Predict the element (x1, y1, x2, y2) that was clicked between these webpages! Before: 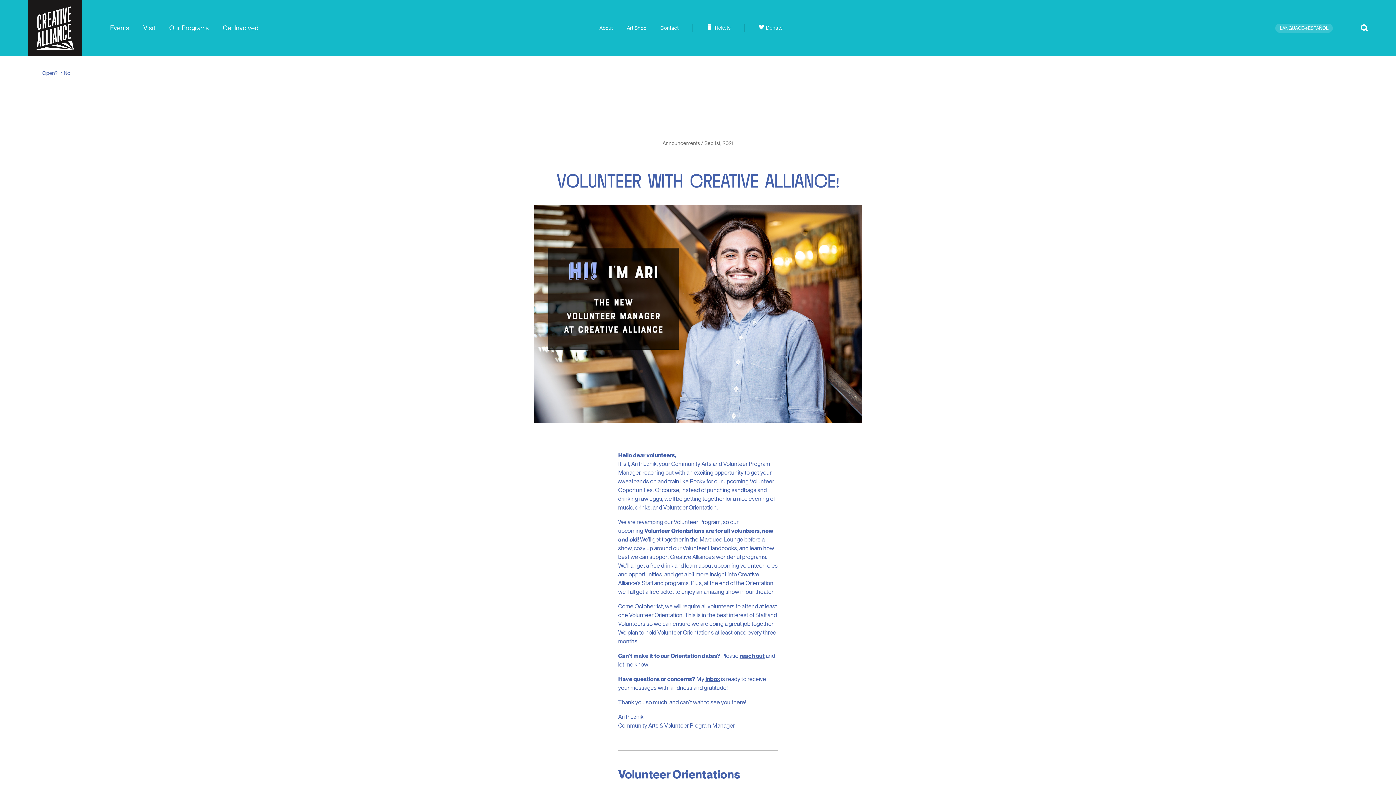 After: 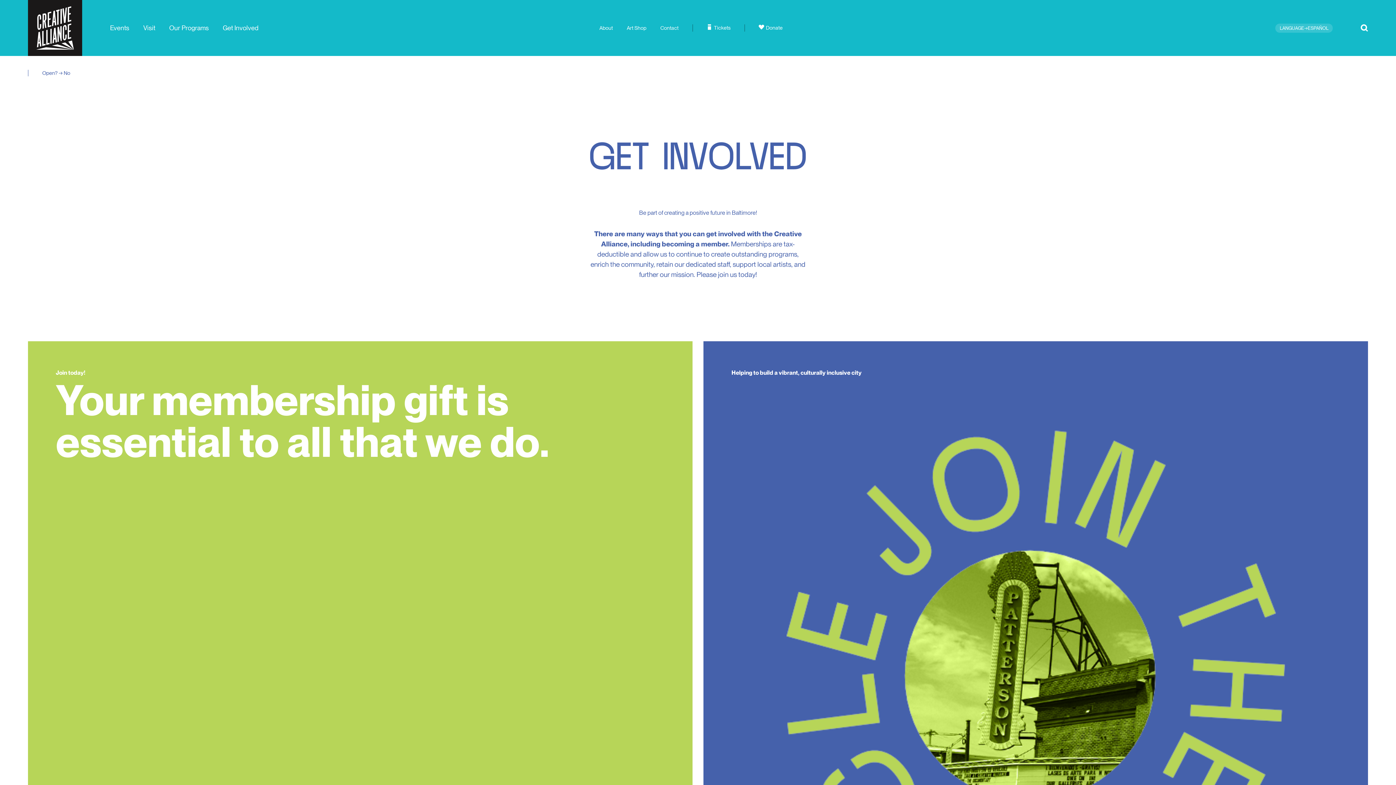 Action: bbox: (215, 0, 265, 55) label: Get Involved